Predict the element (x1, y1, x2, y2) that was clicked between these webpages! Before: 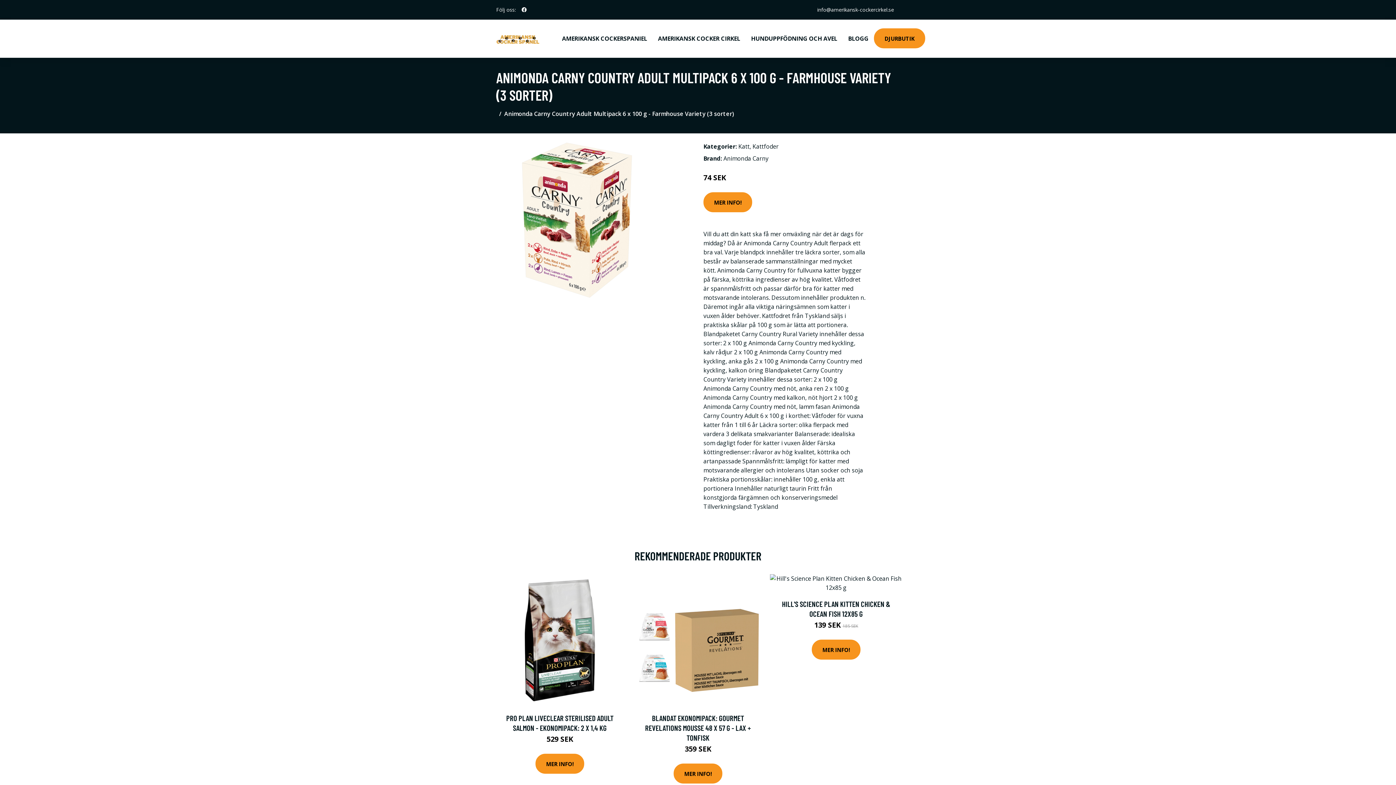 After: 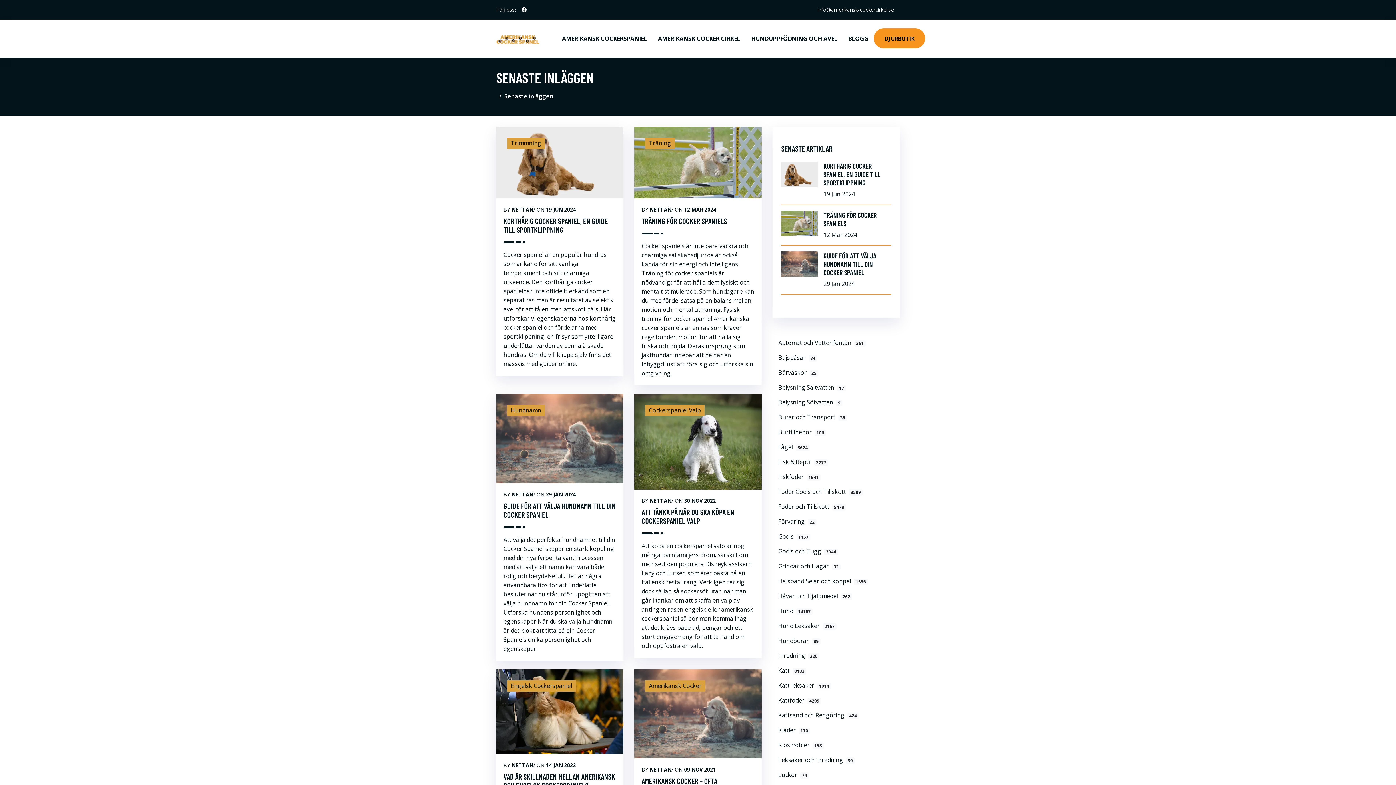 Action: label: BLOGG bbox: (842, 19, 874, 57)